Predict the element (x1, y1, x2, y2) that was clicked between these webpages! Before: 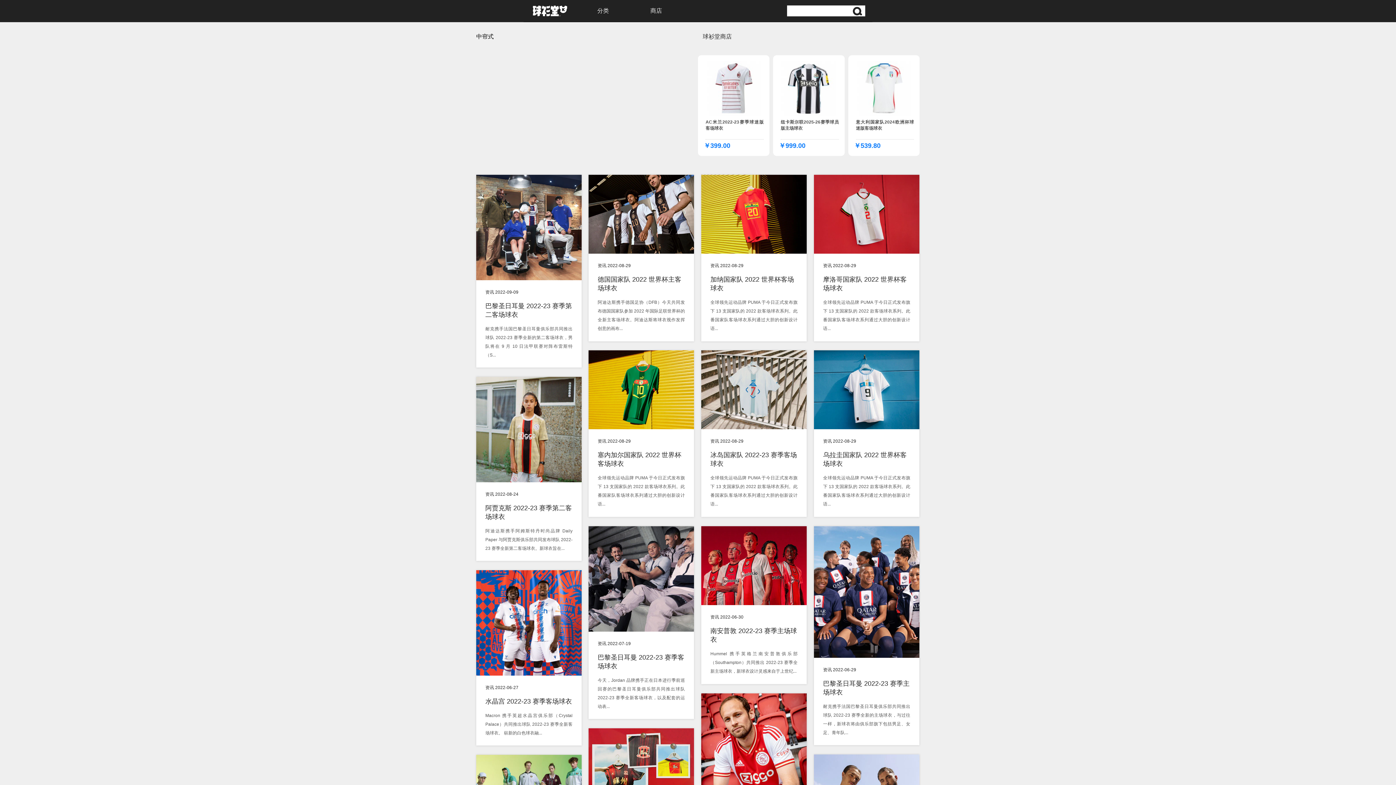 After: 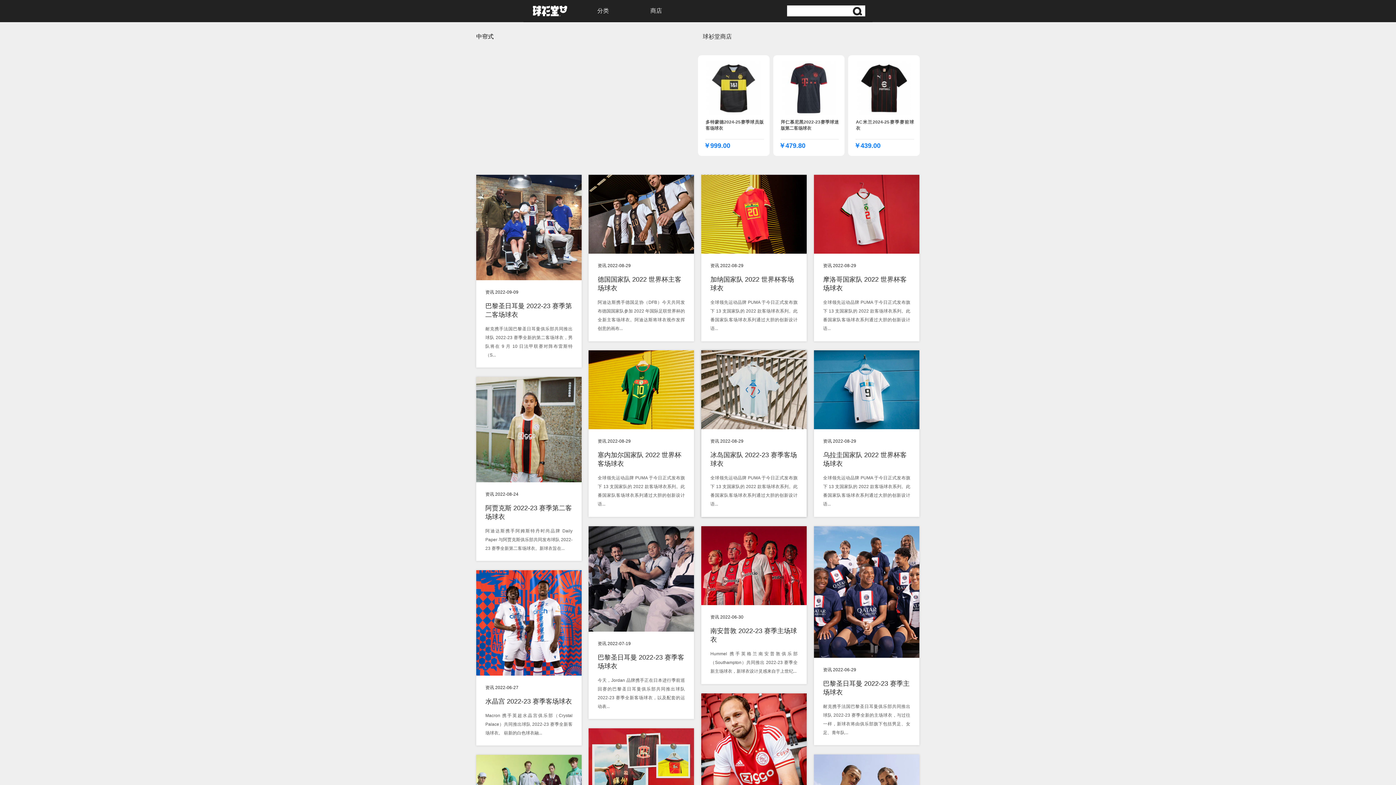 Action: label: 资讯 2022-08-29
冰岛国家队 2022-23 赛季客场球衣
全球领先运动品牌 PUMA 于今日正式发布旗下 13 支国家队的 2022 款客场球衣系列。此番国家队客场球衣系列通过大胆的创新设计语... bbox: (701, 350, 806, 512)